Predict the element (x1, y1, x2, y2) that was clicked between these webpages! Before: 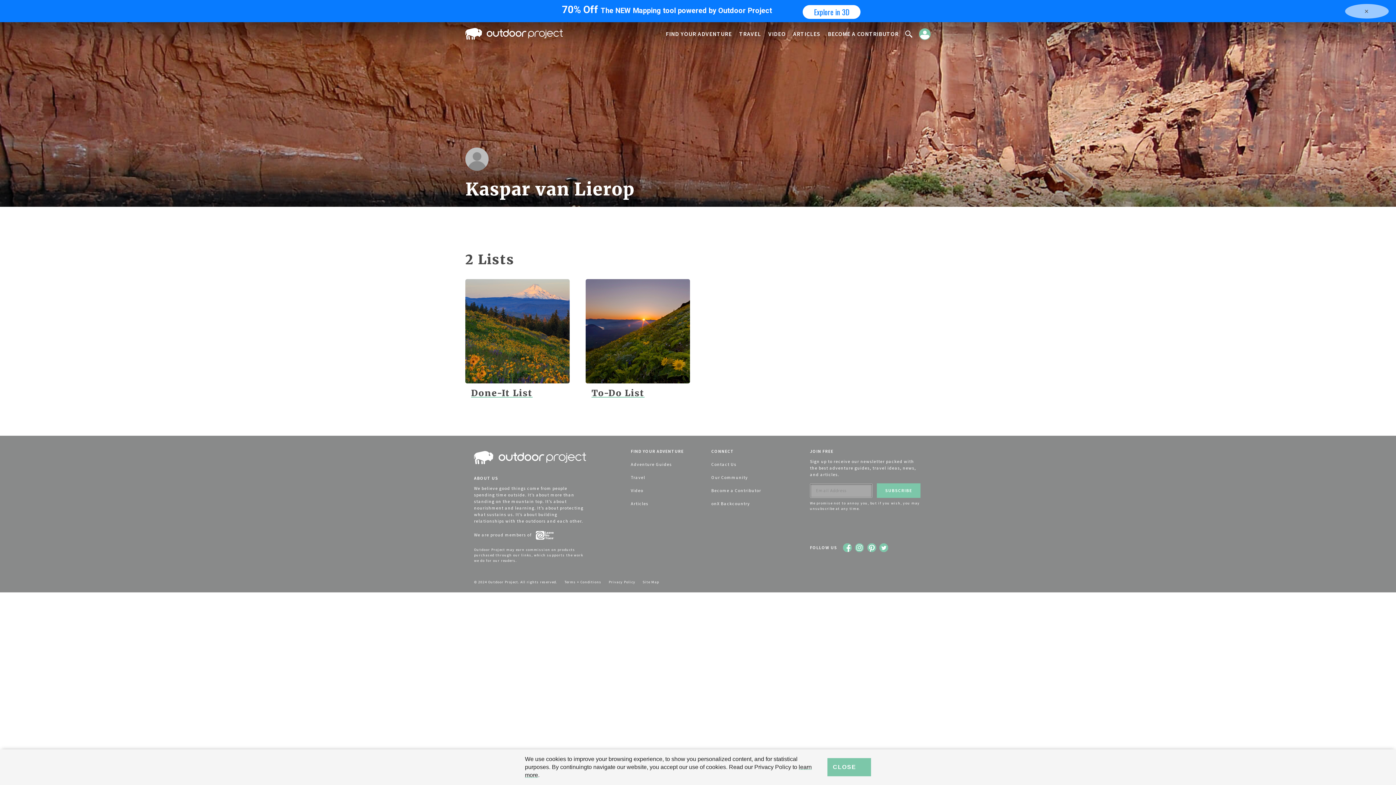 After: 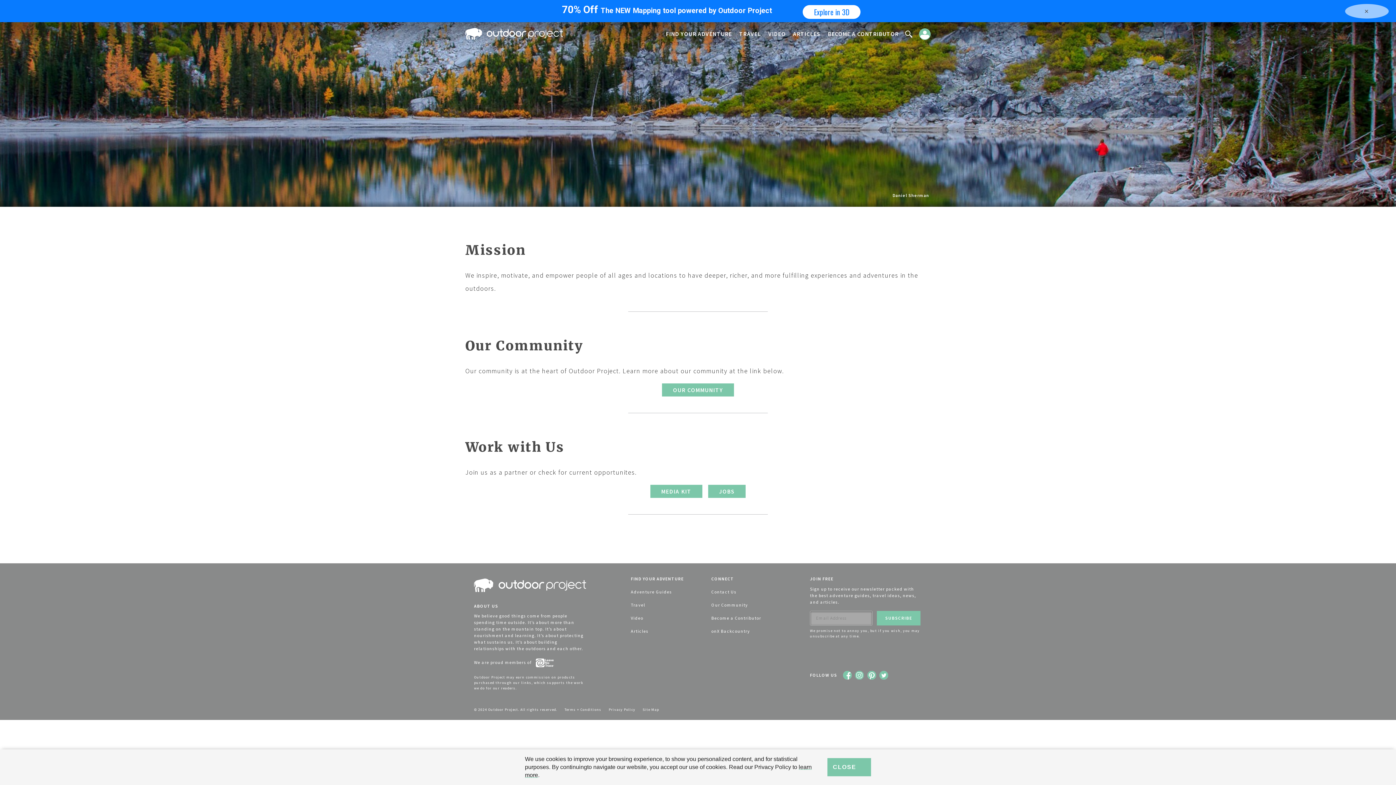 Action: label: ABOUT US bbox: (474, 475, 498, 481)